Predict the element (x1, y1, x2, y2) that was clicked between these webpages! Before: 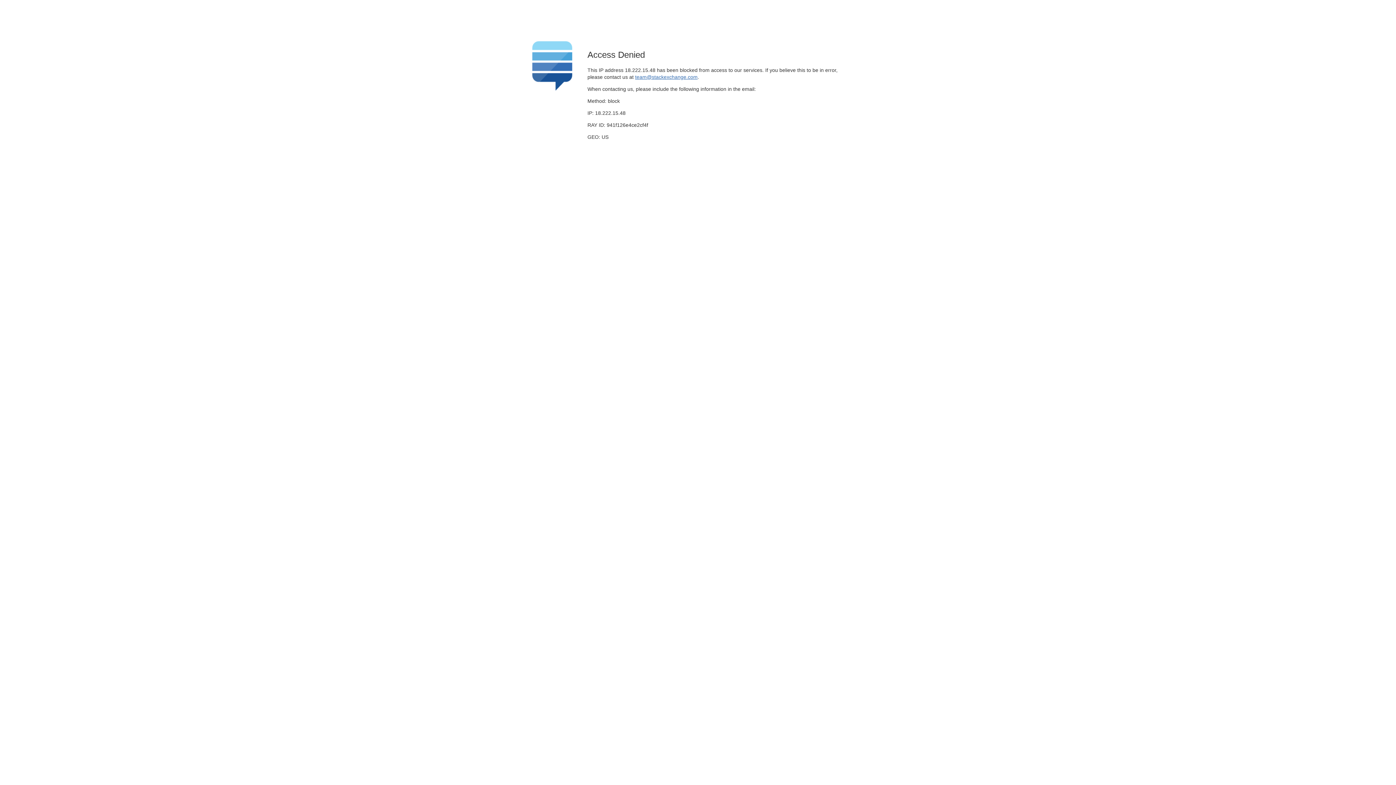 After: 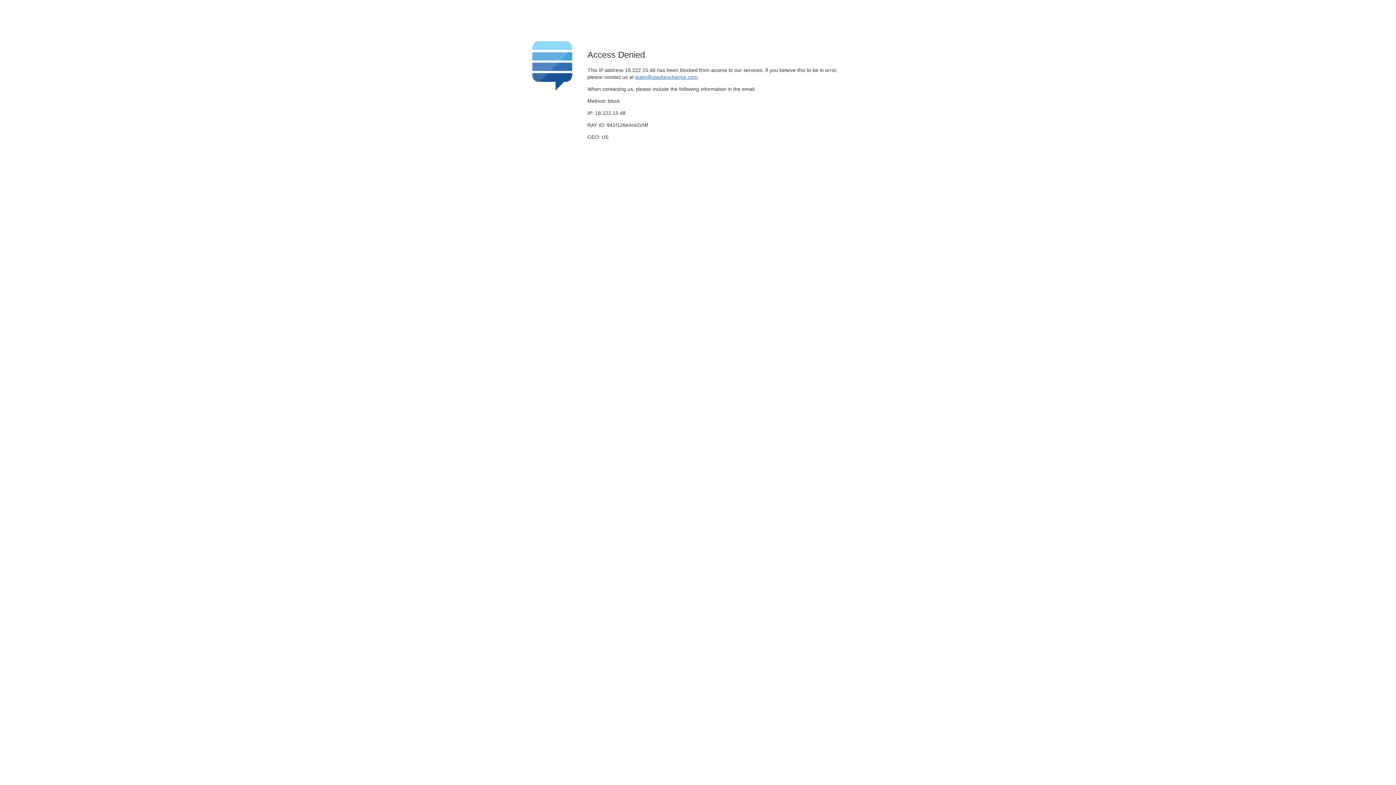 Action: bbox: (635, 74, 697, 79) label: team@stackexchange.com